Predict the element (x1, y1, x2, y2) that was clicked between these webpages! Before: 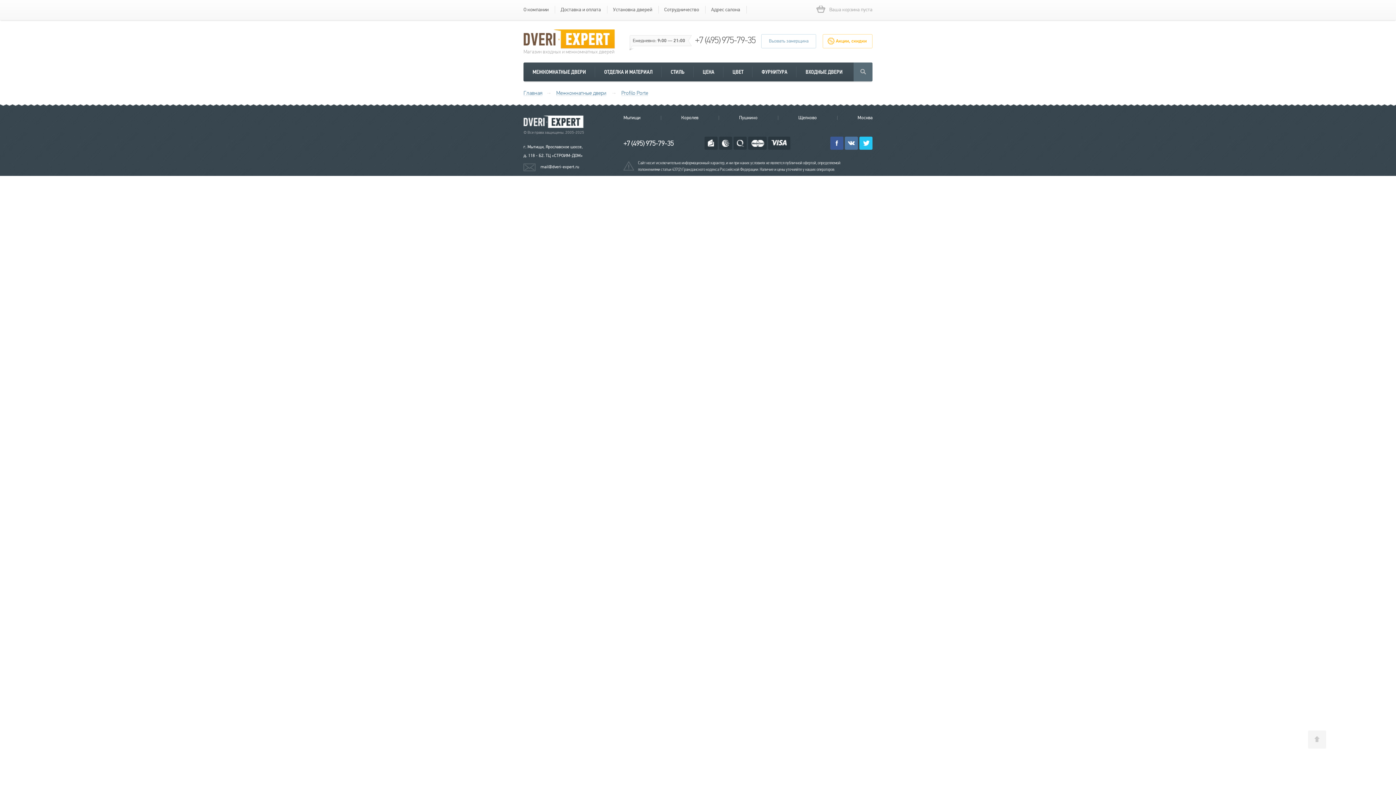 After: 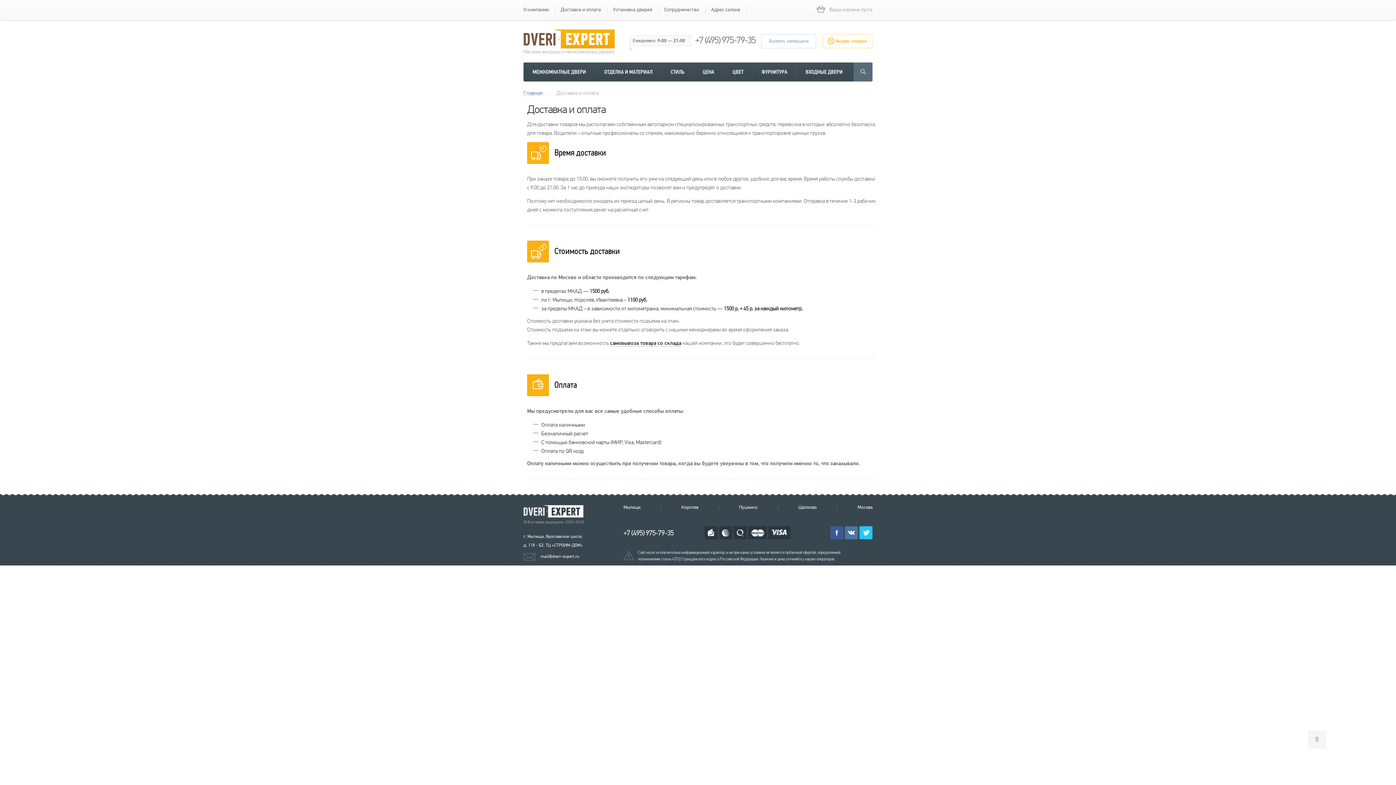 Action: label: Доставка и оплата bbox: (560, 5, 601, 13)